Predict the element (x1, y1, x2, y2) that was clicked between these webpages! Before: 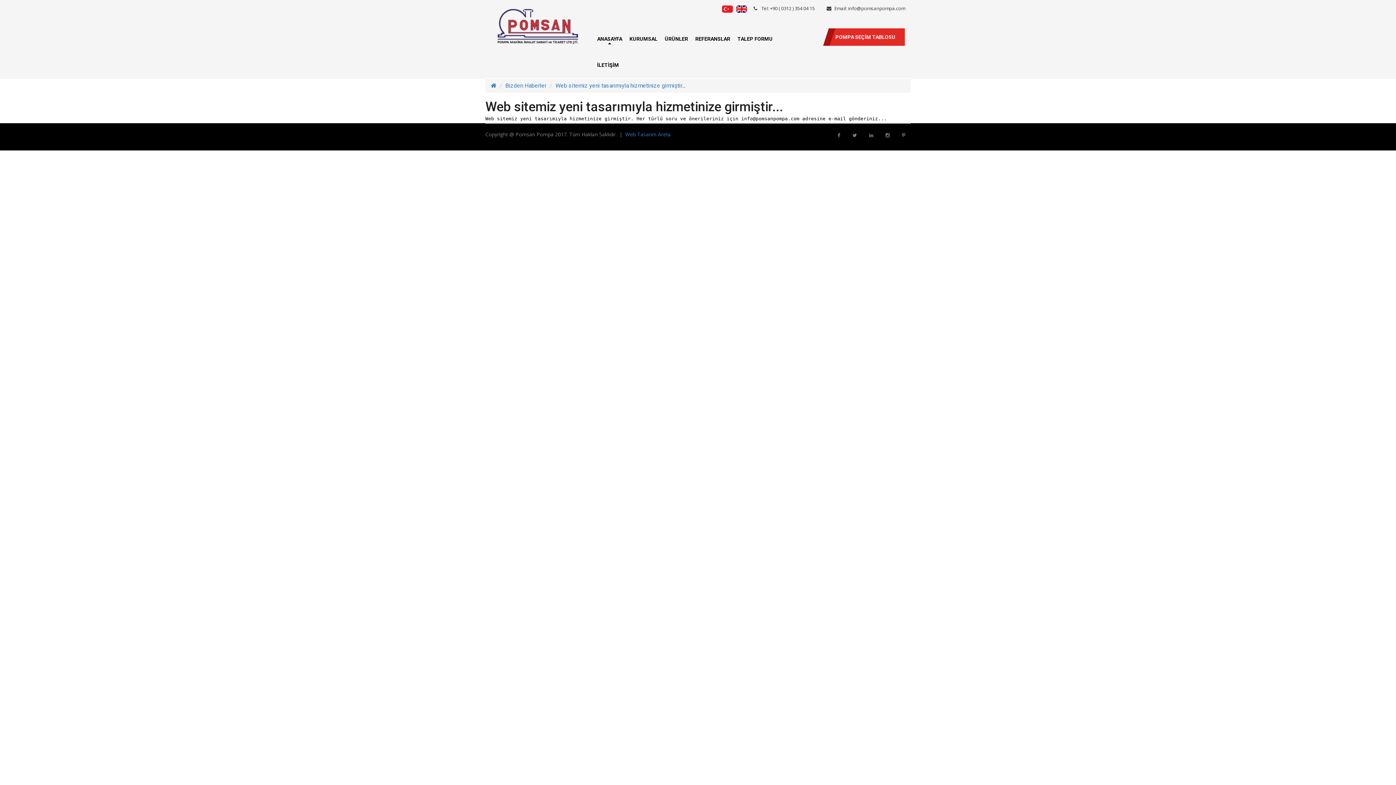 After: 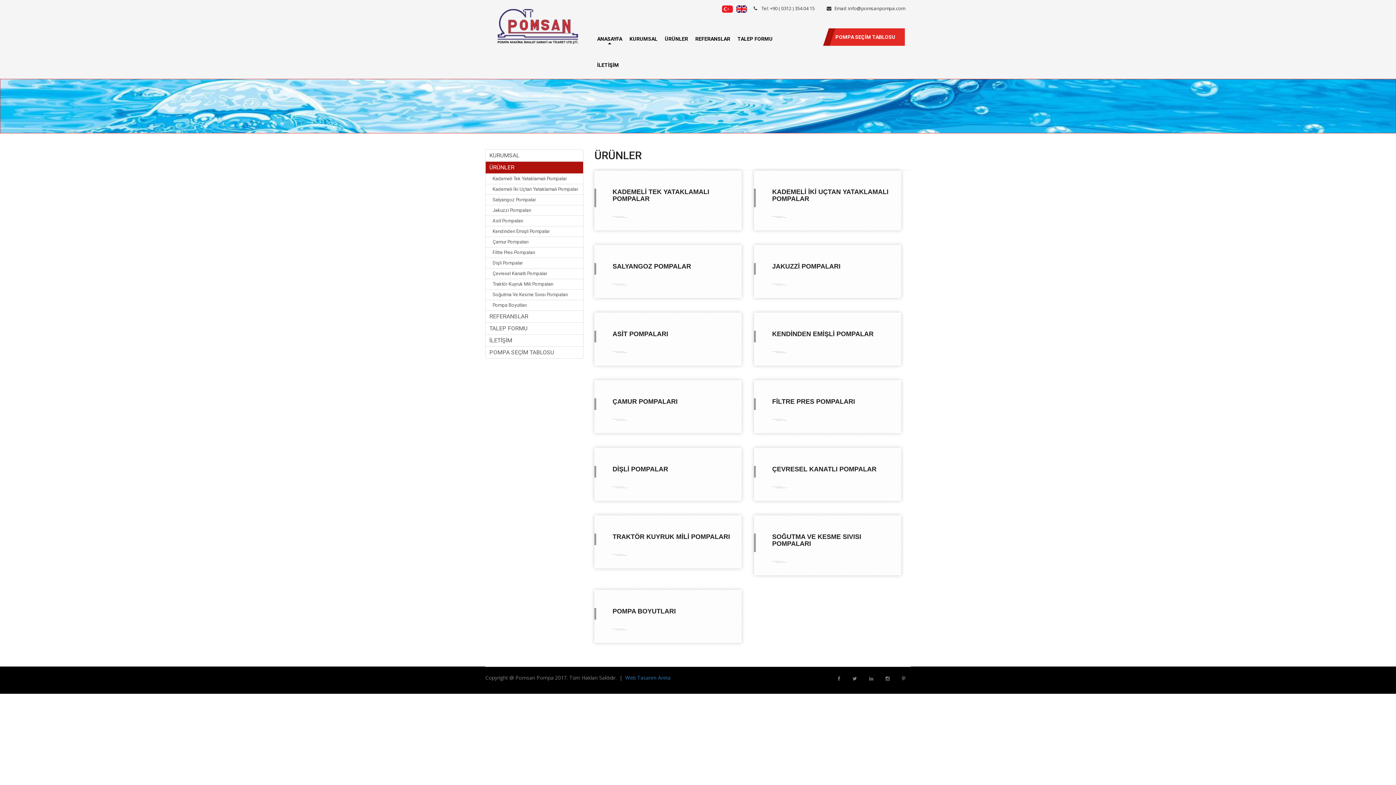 Action: bbox: (661, 25, 691, 52) label: ÜRÜNLER